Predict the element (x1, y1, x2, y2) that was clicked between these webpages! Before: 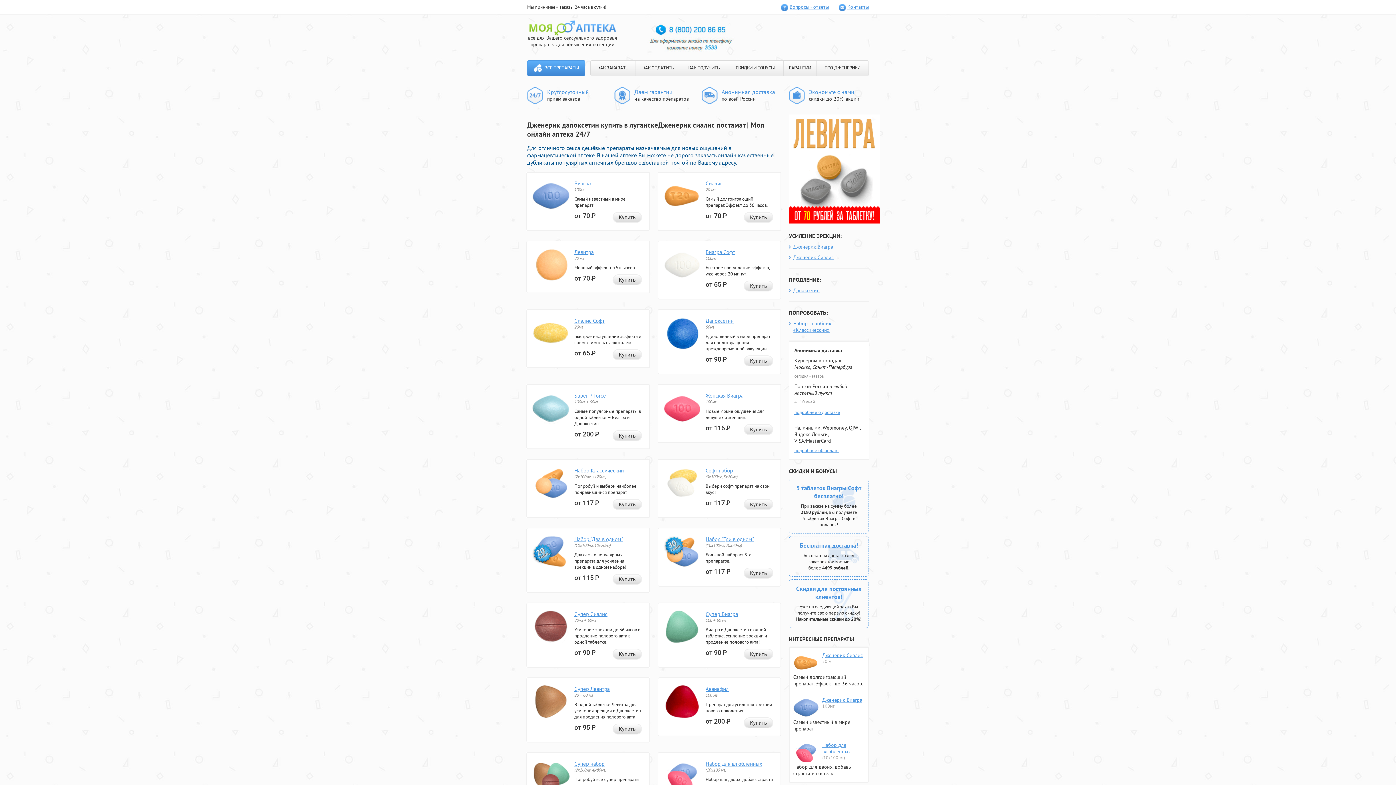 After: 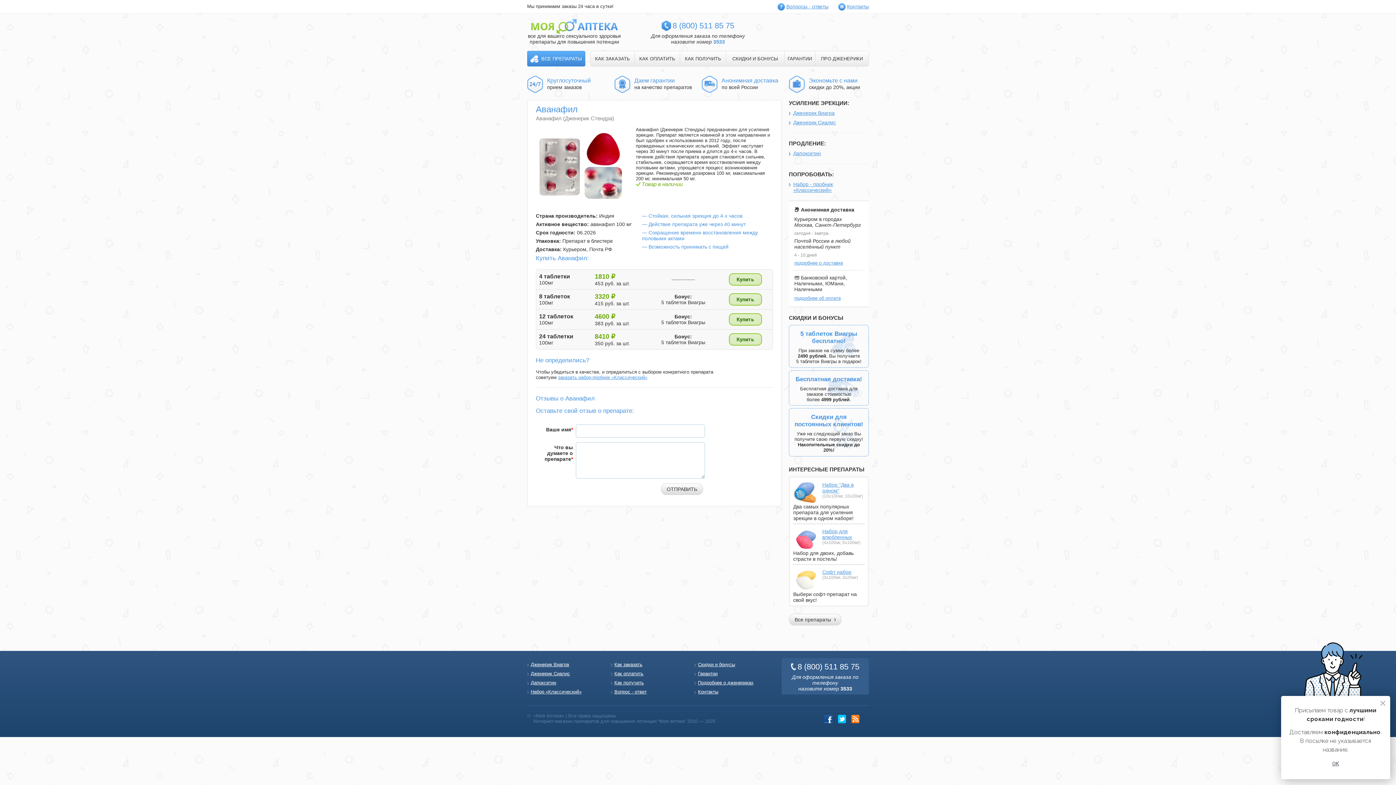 Action: bbox: (663, 713, 700, 719)